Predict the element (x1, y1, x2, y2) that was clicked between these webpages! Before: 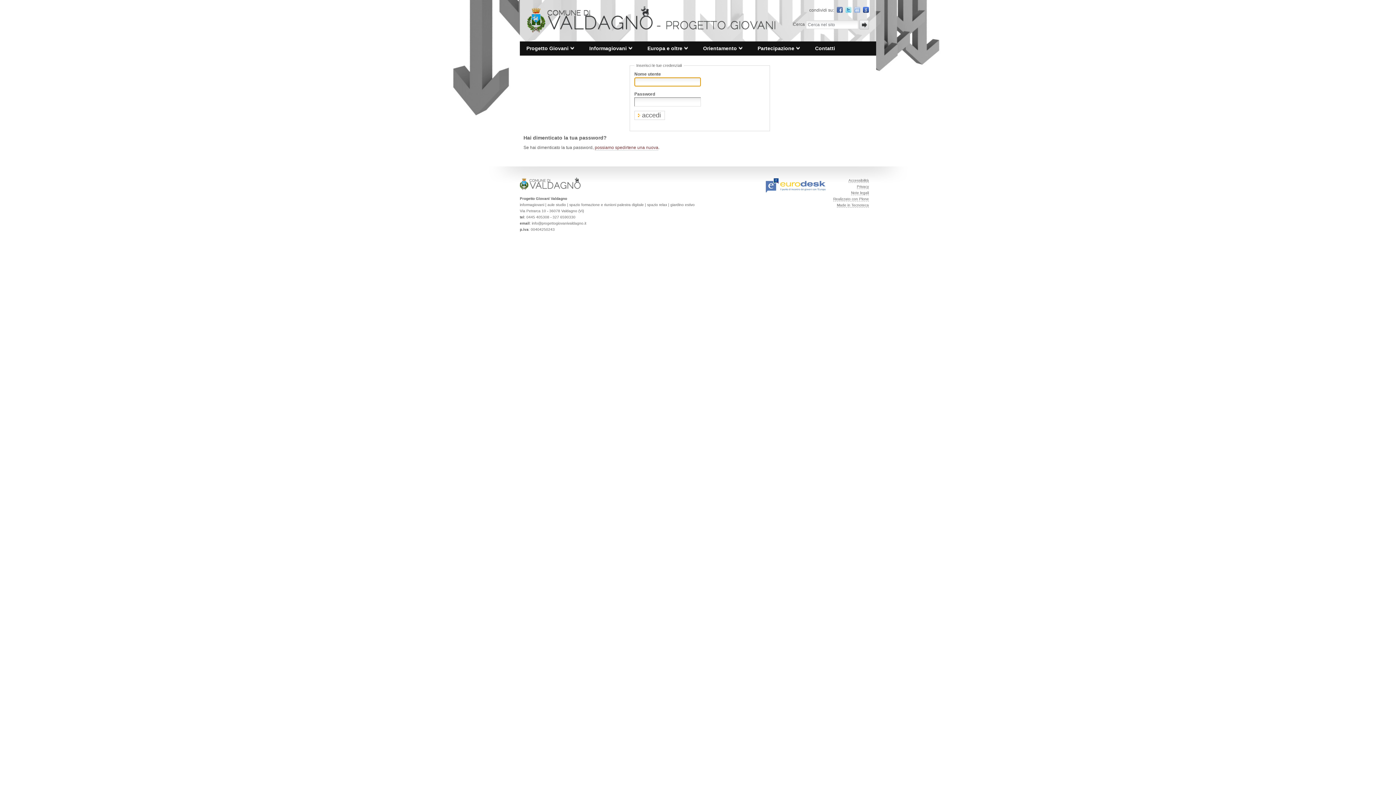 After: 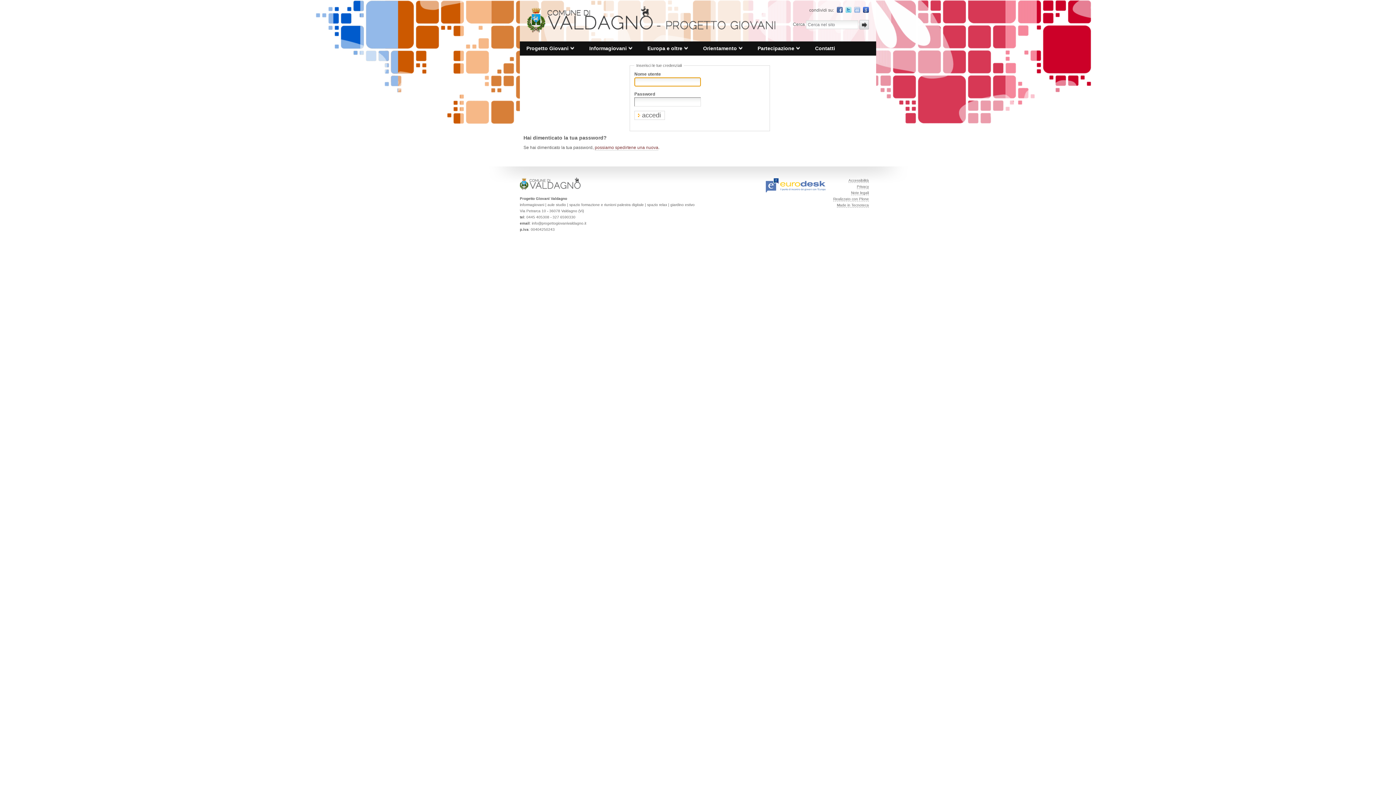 Action: label: Orientamento  bbox: (696, 41, 749, 55)